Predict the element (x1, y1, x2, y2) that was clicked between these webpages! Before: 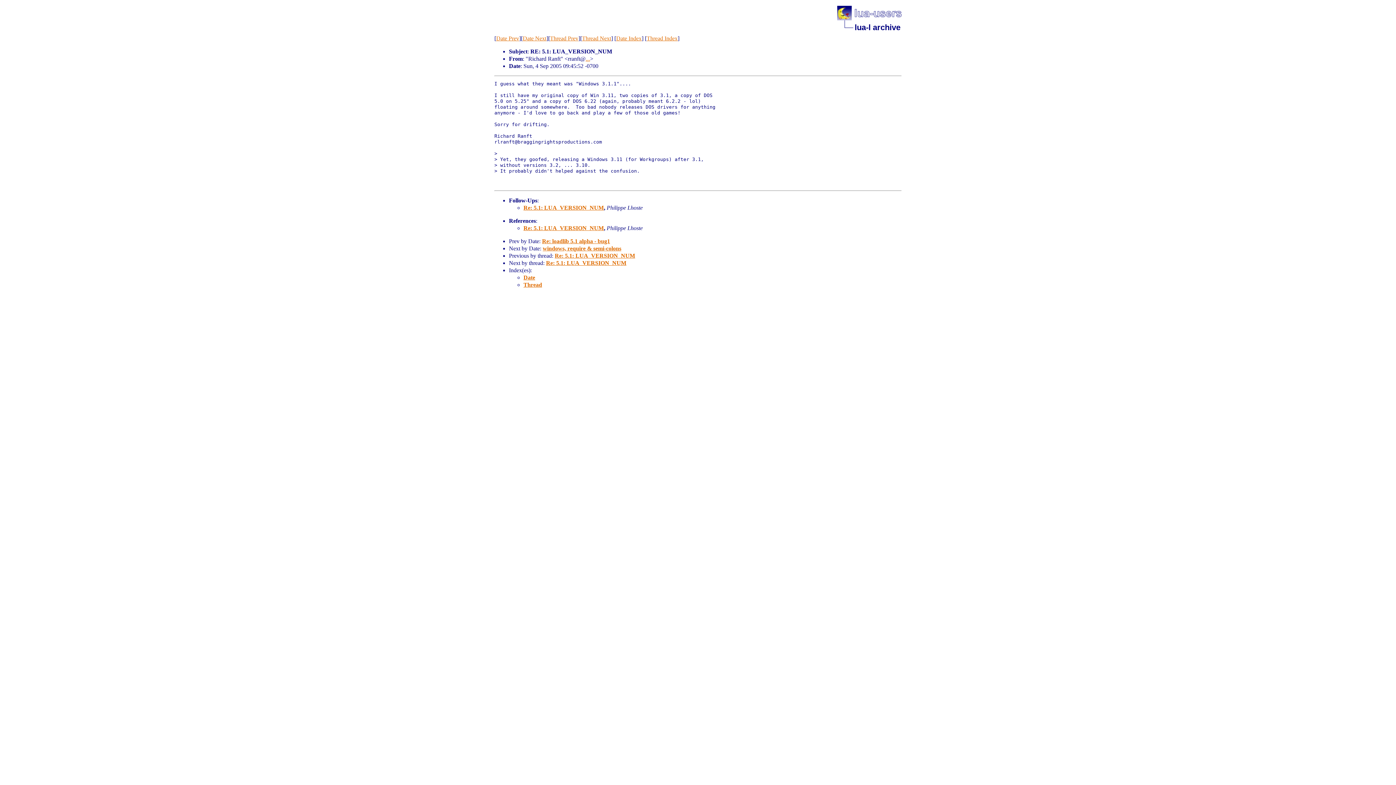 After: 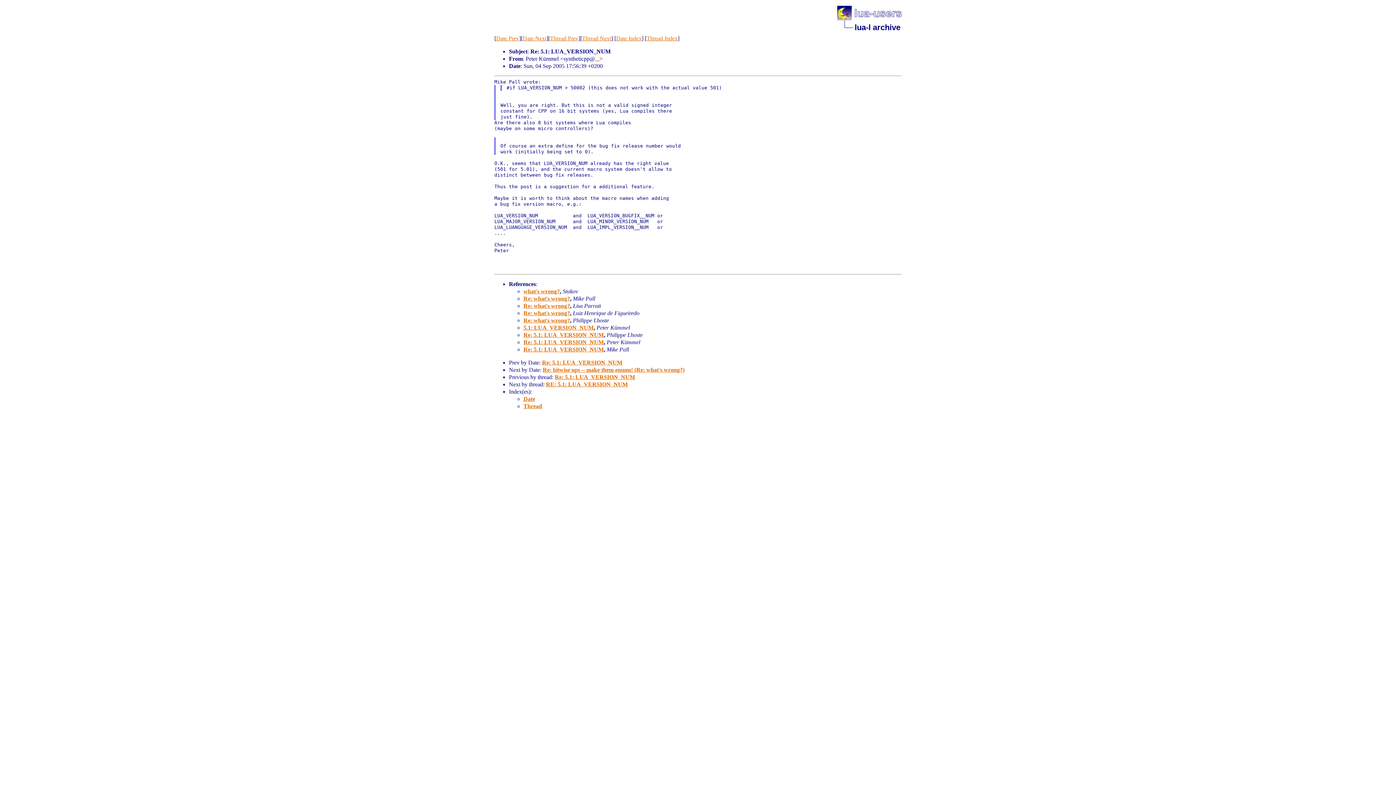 Action: label: Thread Prev bbox: (550, 35, 578, 41)